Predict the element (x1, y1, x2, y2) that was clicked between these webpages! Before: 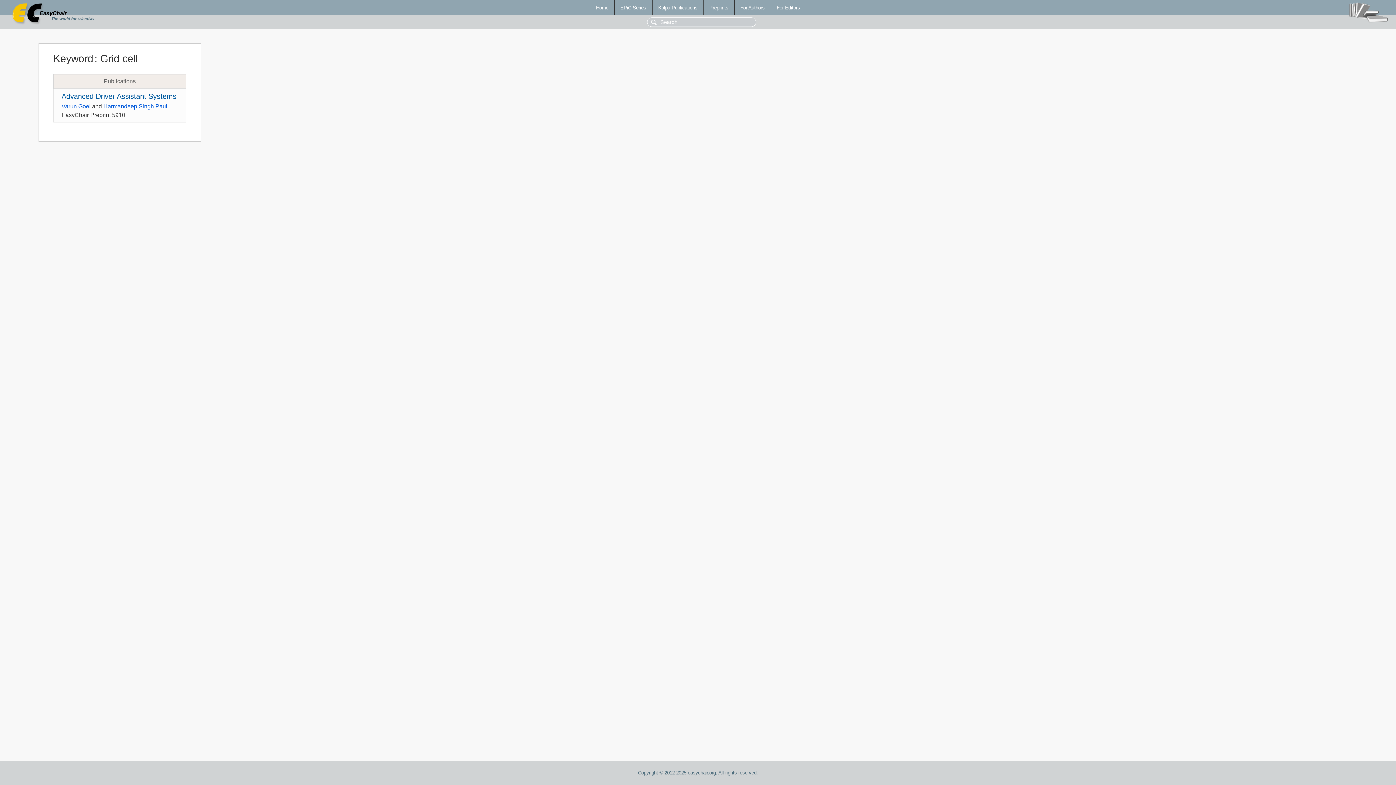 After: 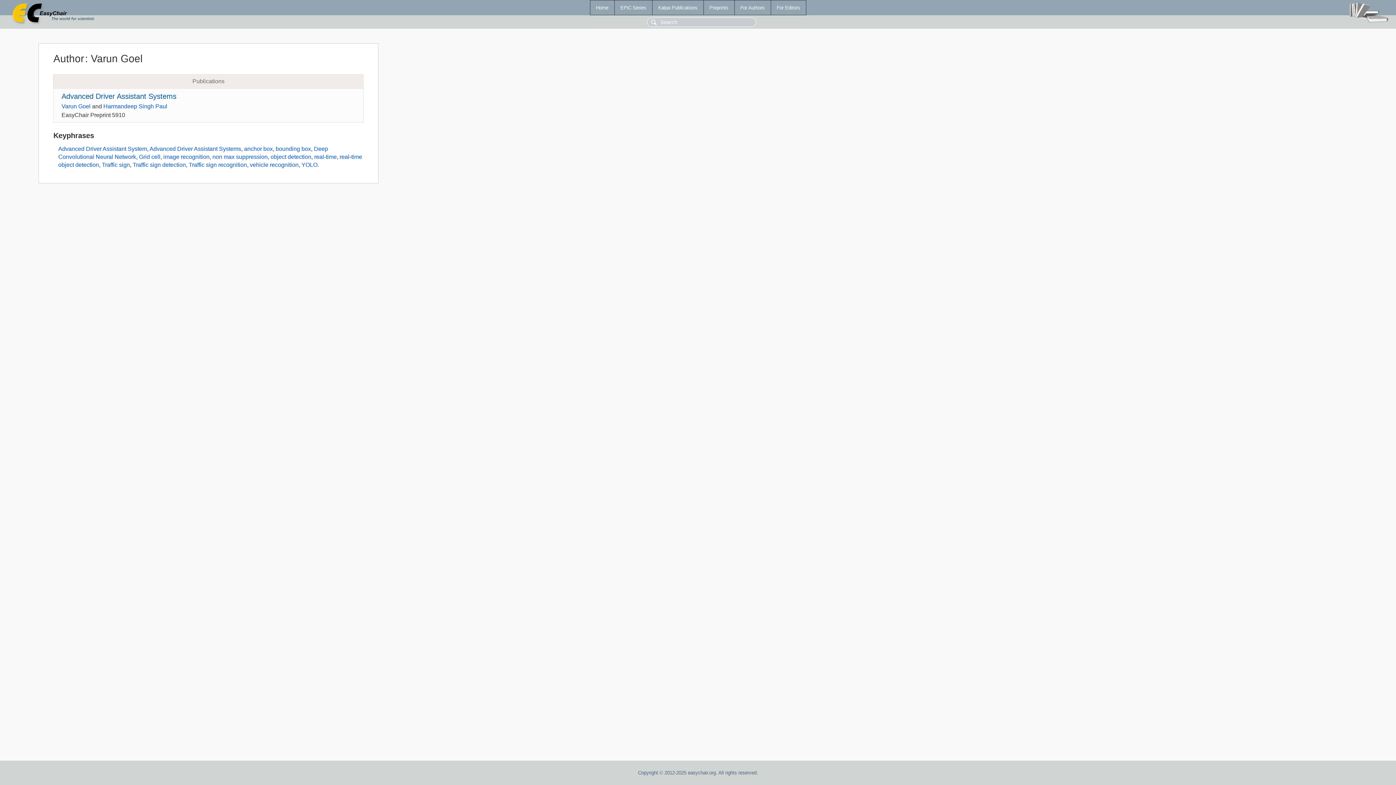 Action: label: Varun Goel bbox: (61, 103, 90, 109)